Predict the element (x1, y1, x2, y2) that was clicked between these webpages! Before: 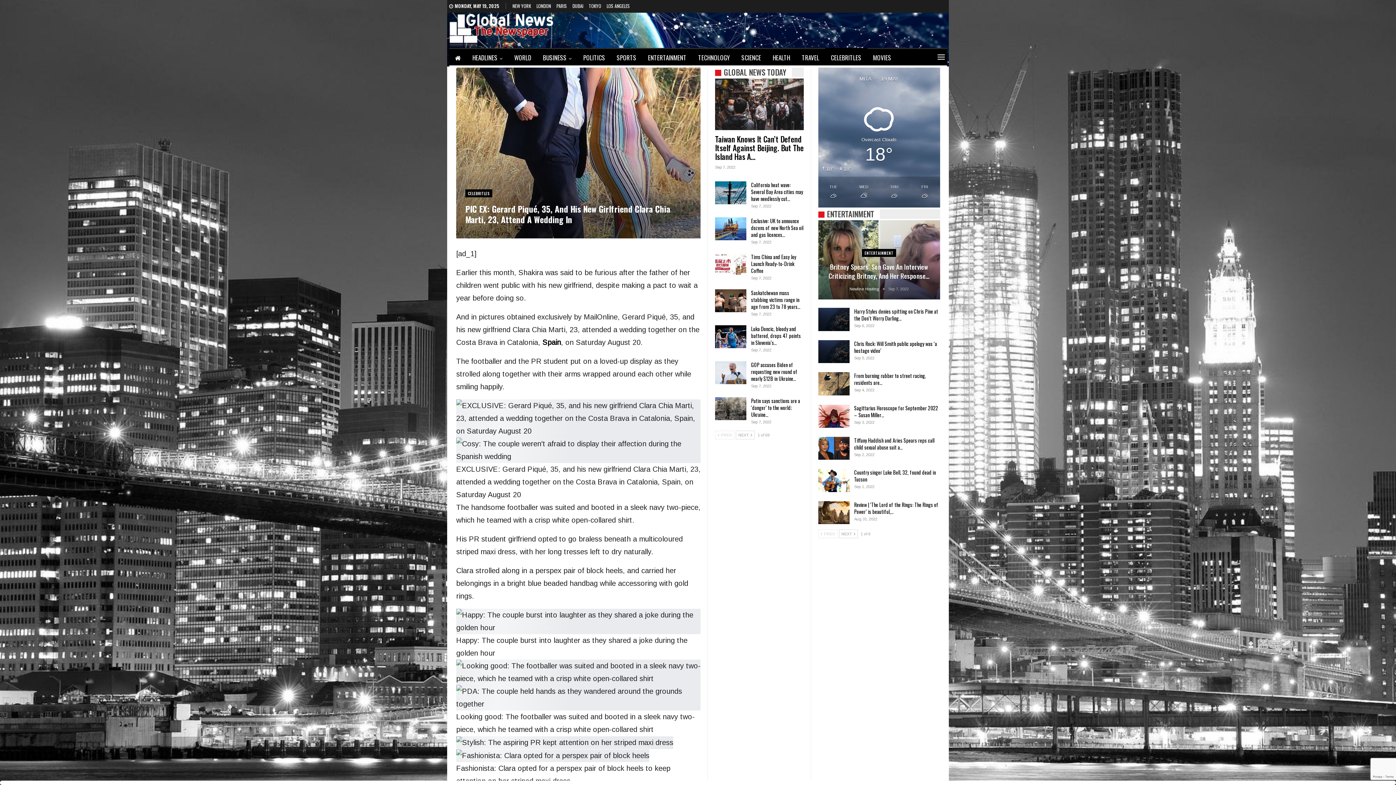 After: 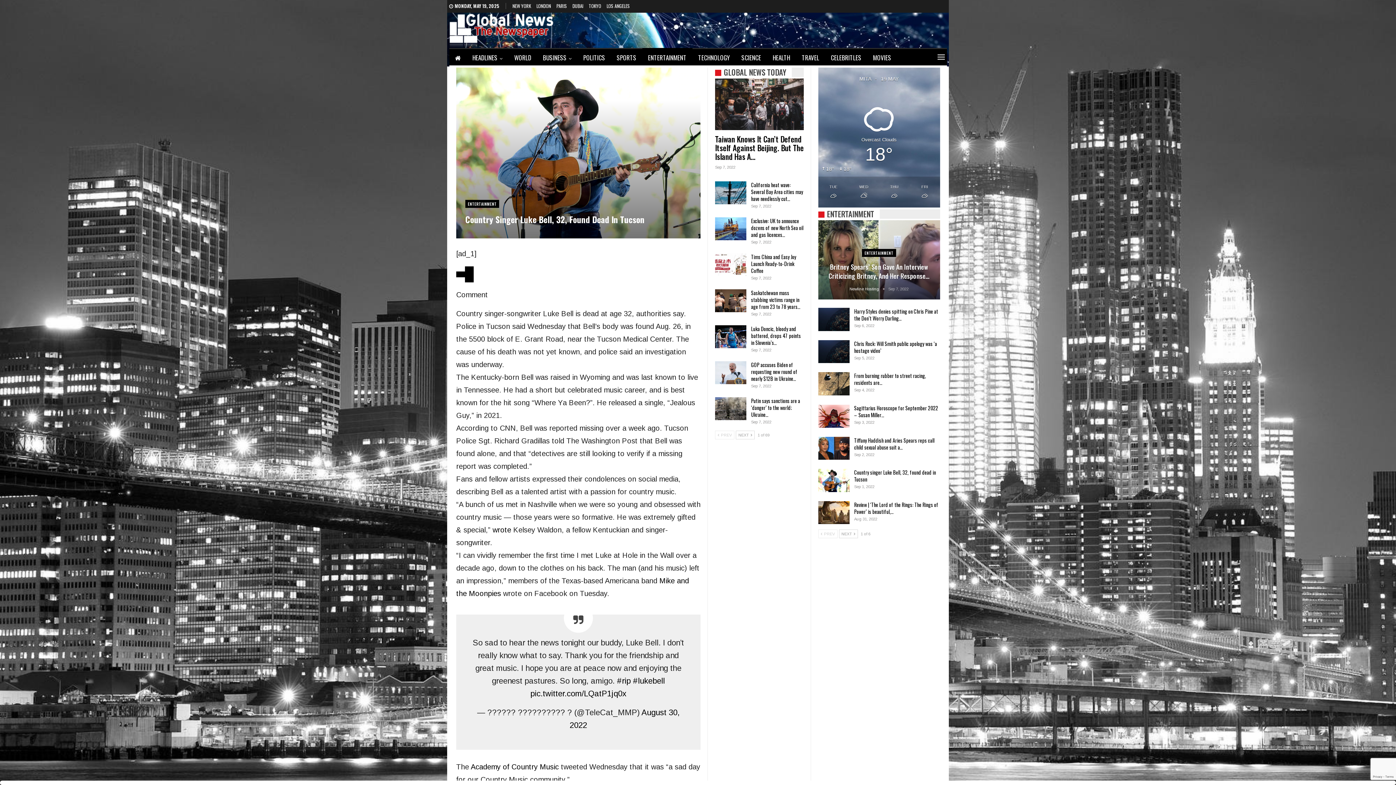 Action: label: Country singer Luke Bell, 32, found dead in Tucson bbox: (854, 468, 936, 483)